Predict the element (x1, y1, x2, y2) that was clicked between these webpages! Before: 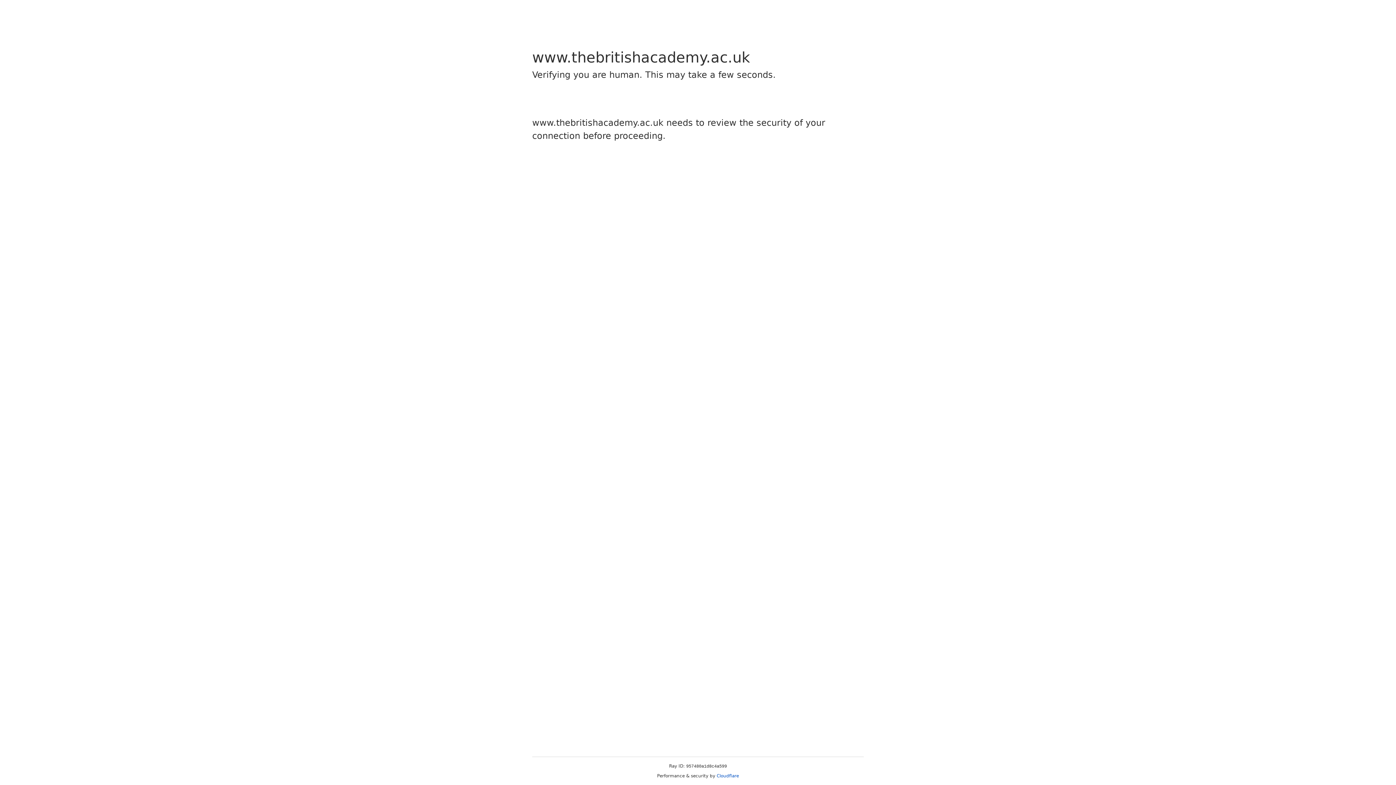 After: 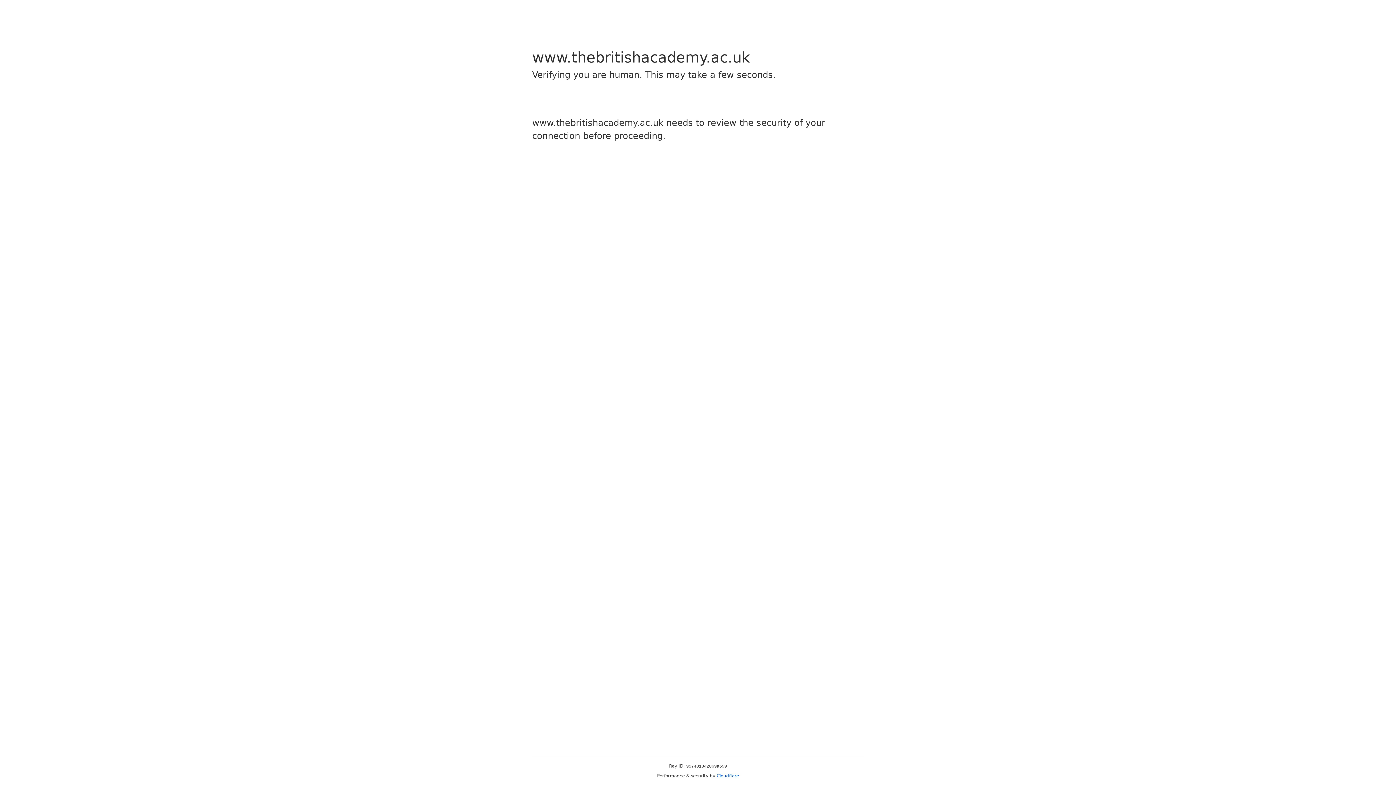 Action: bbox: (716, 773, 739, 778) label: Cloudflare